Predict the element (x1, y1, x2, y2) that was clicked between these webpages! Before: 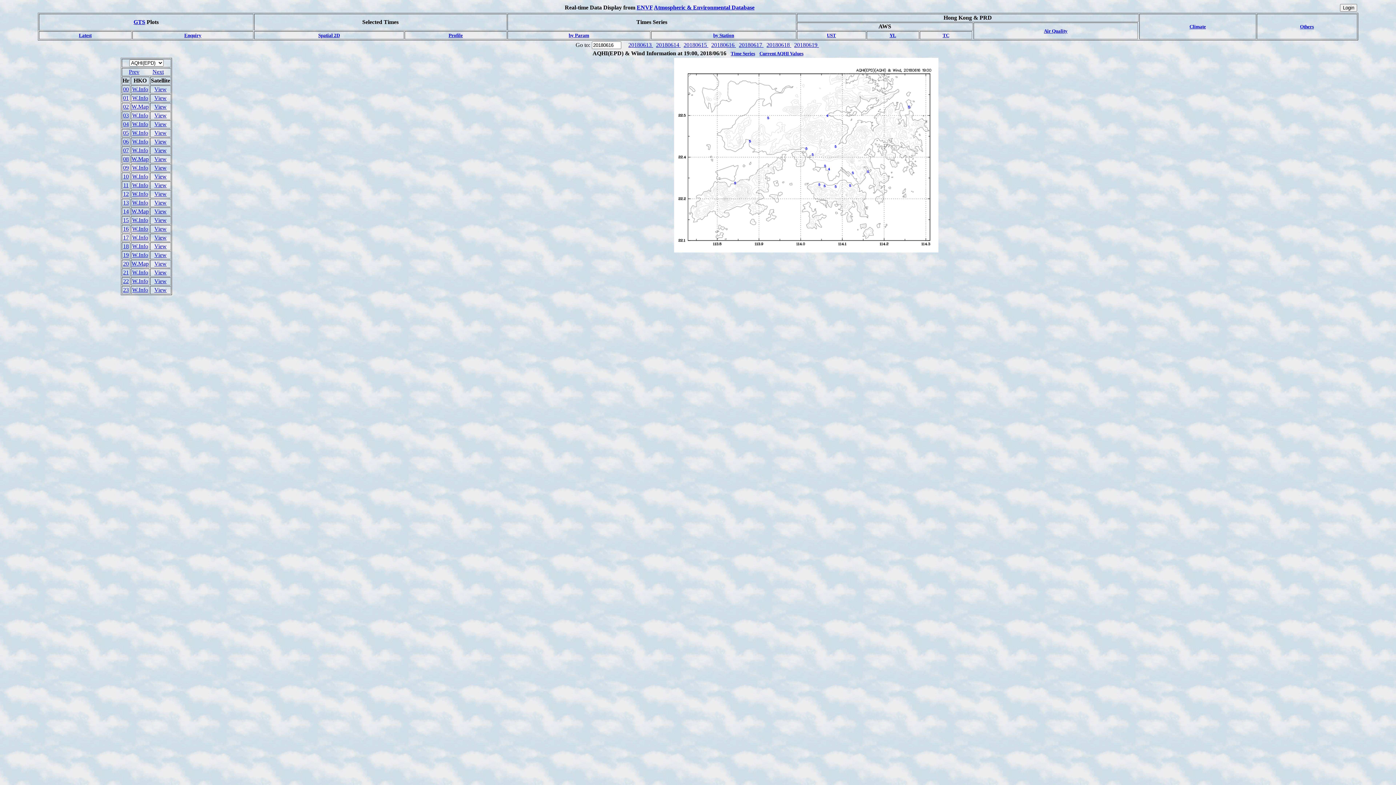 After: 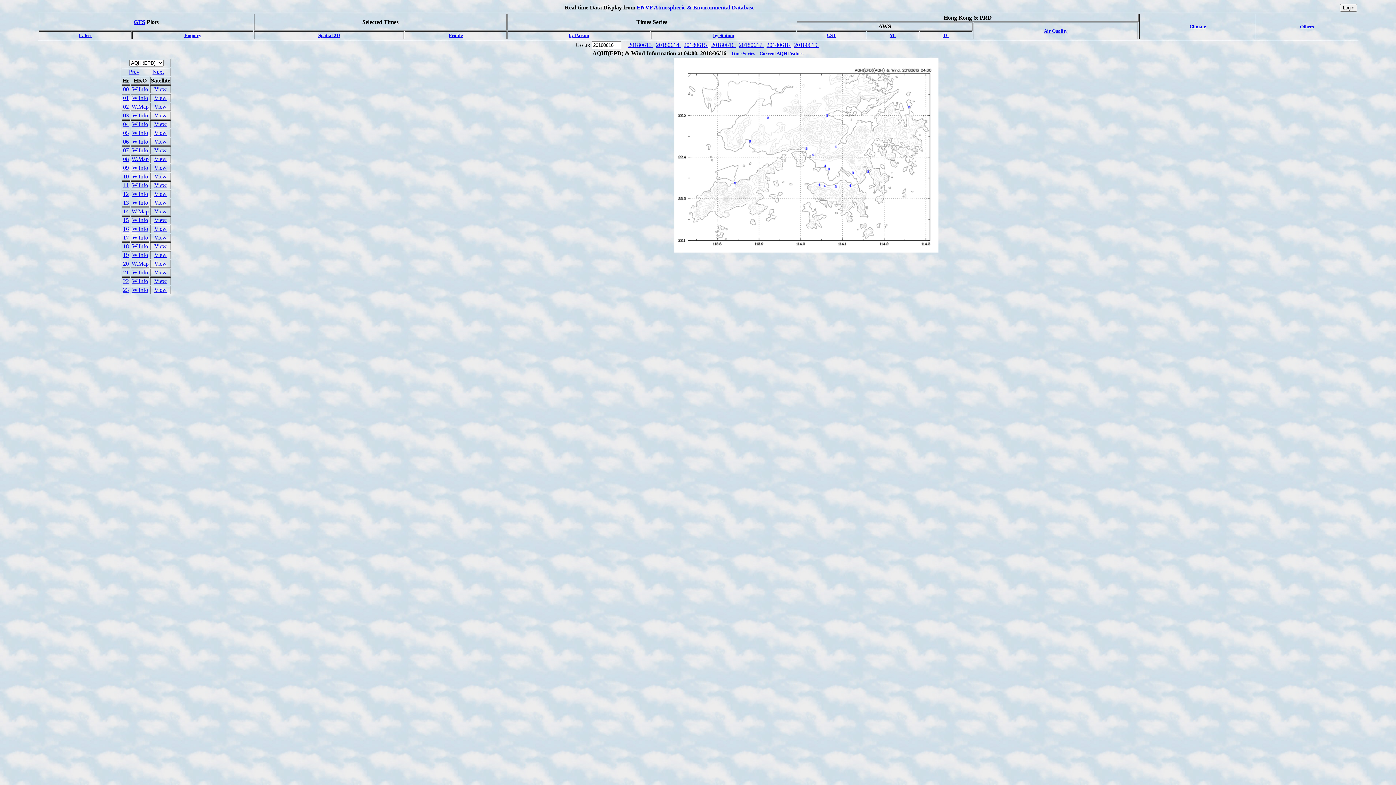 Action: bbox: (123, 121, 128, 127) label: 04